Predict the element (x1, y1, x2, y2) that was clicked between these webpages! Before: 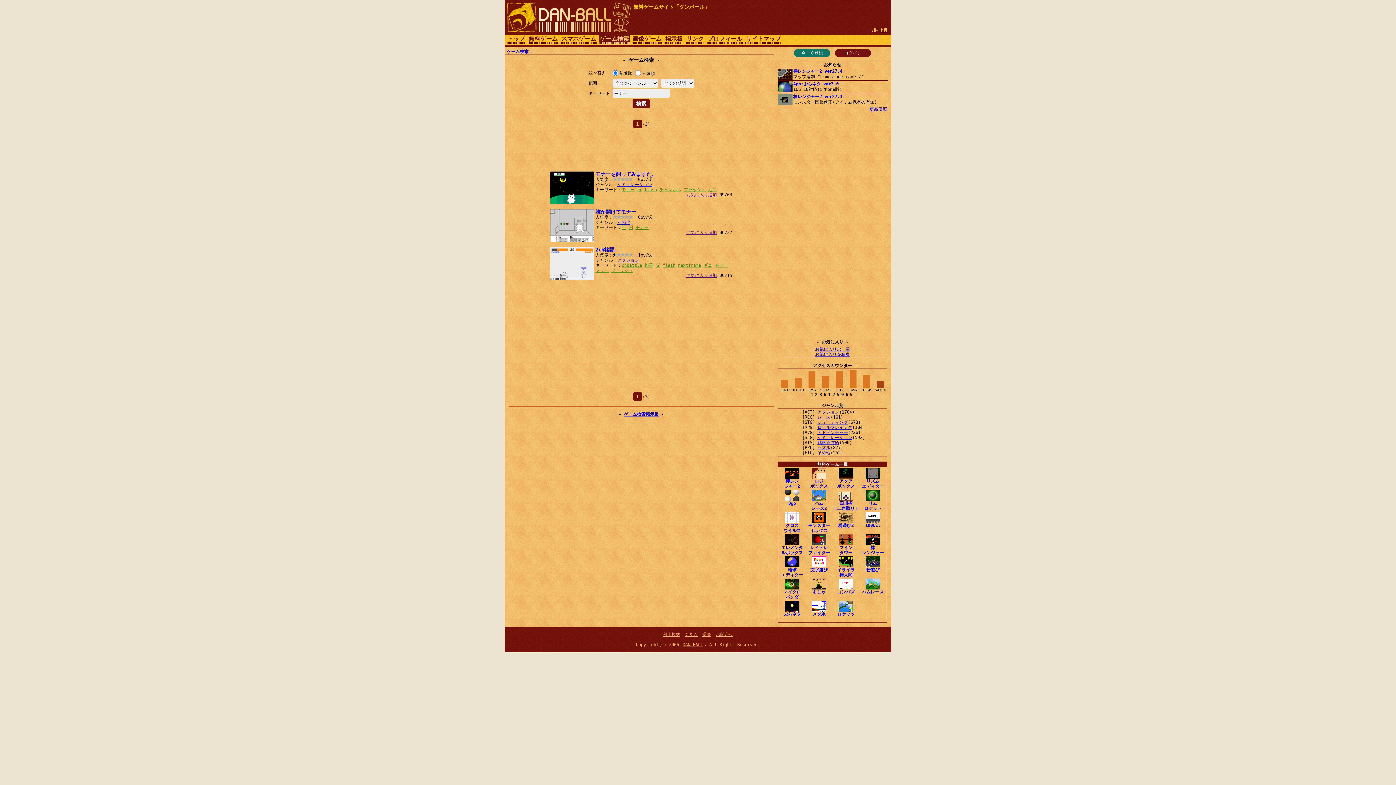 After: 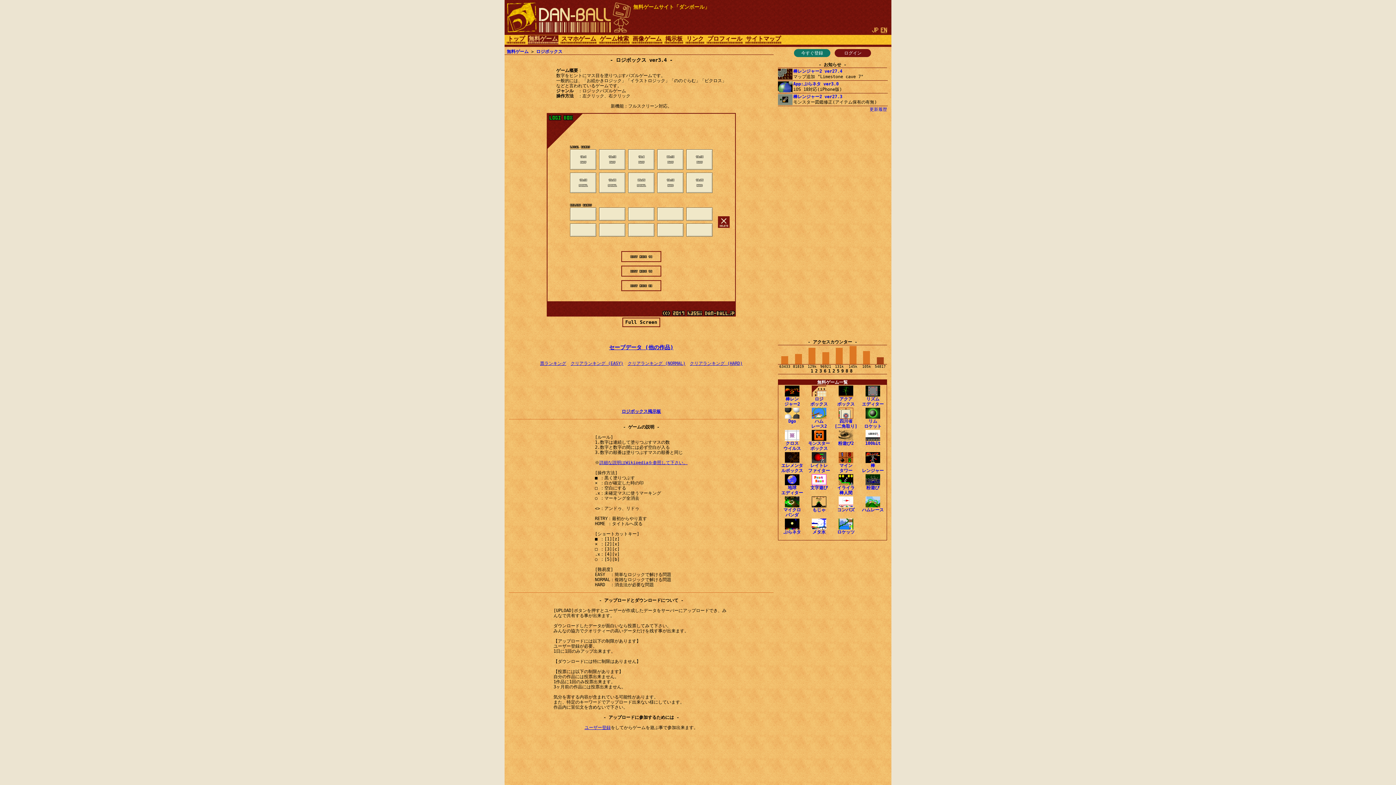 Action: bbox: (810, 473, 828, 489) label: 
ロジ
ボックス